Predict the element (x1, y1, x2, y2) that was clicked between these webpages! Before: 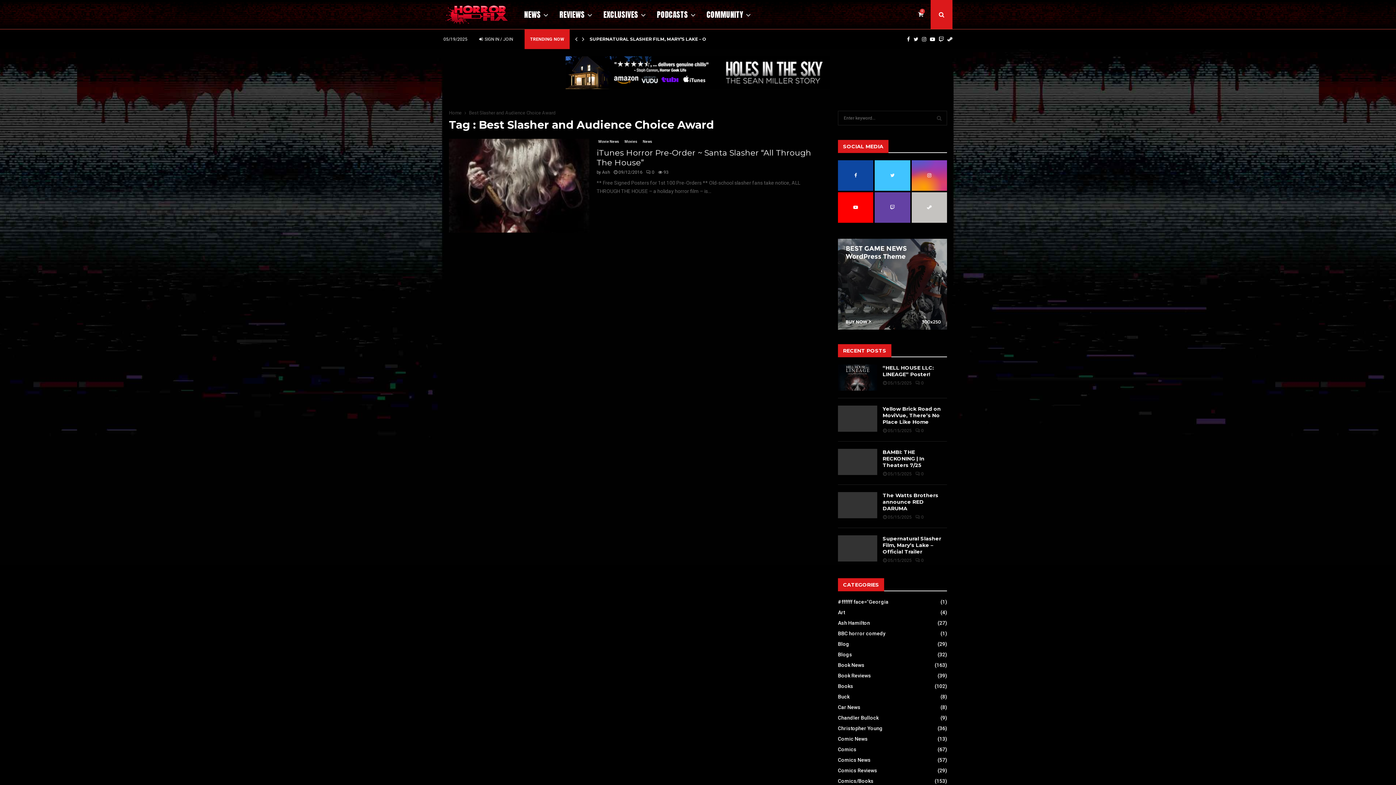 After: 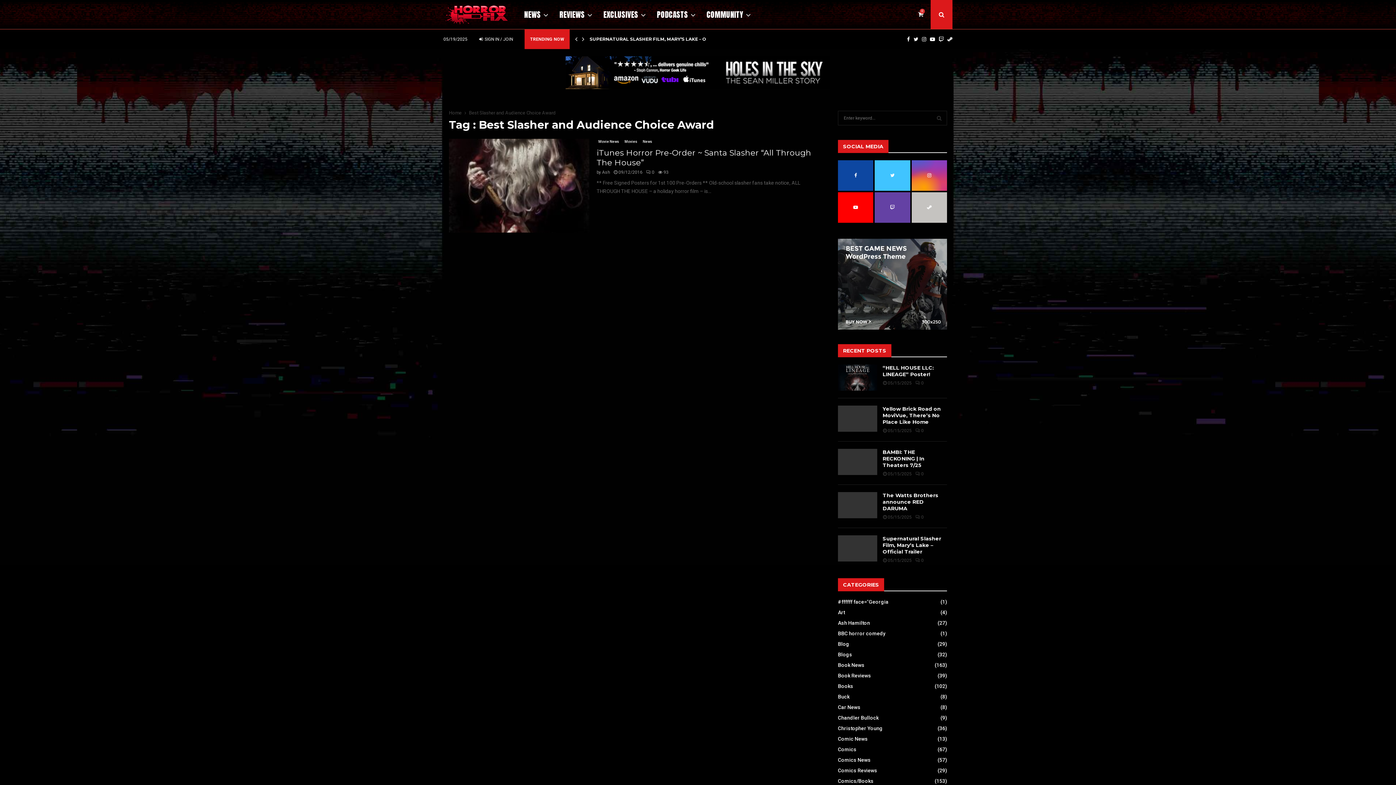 Action: label: Best Slasher and Audience Choice Award bbox: (469, 110, 556, 115)